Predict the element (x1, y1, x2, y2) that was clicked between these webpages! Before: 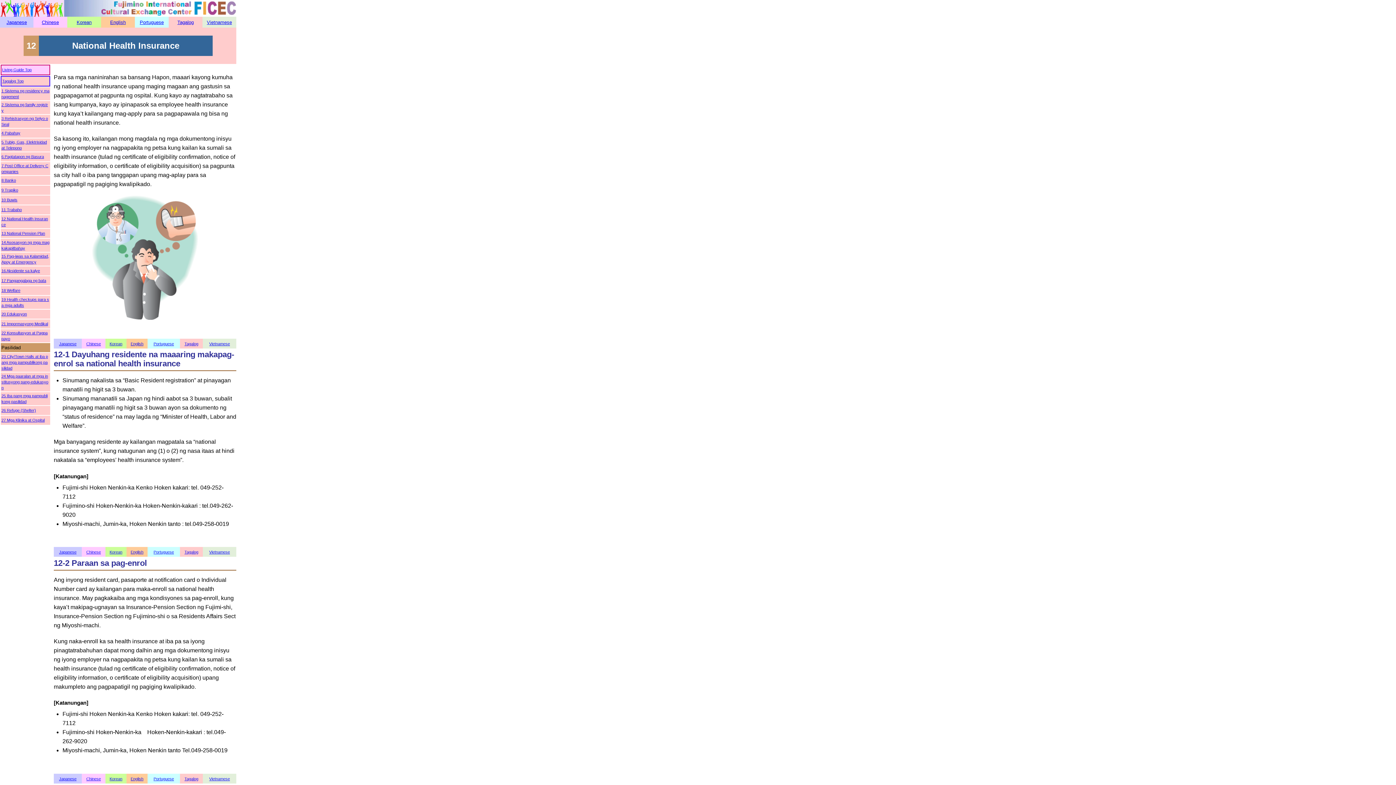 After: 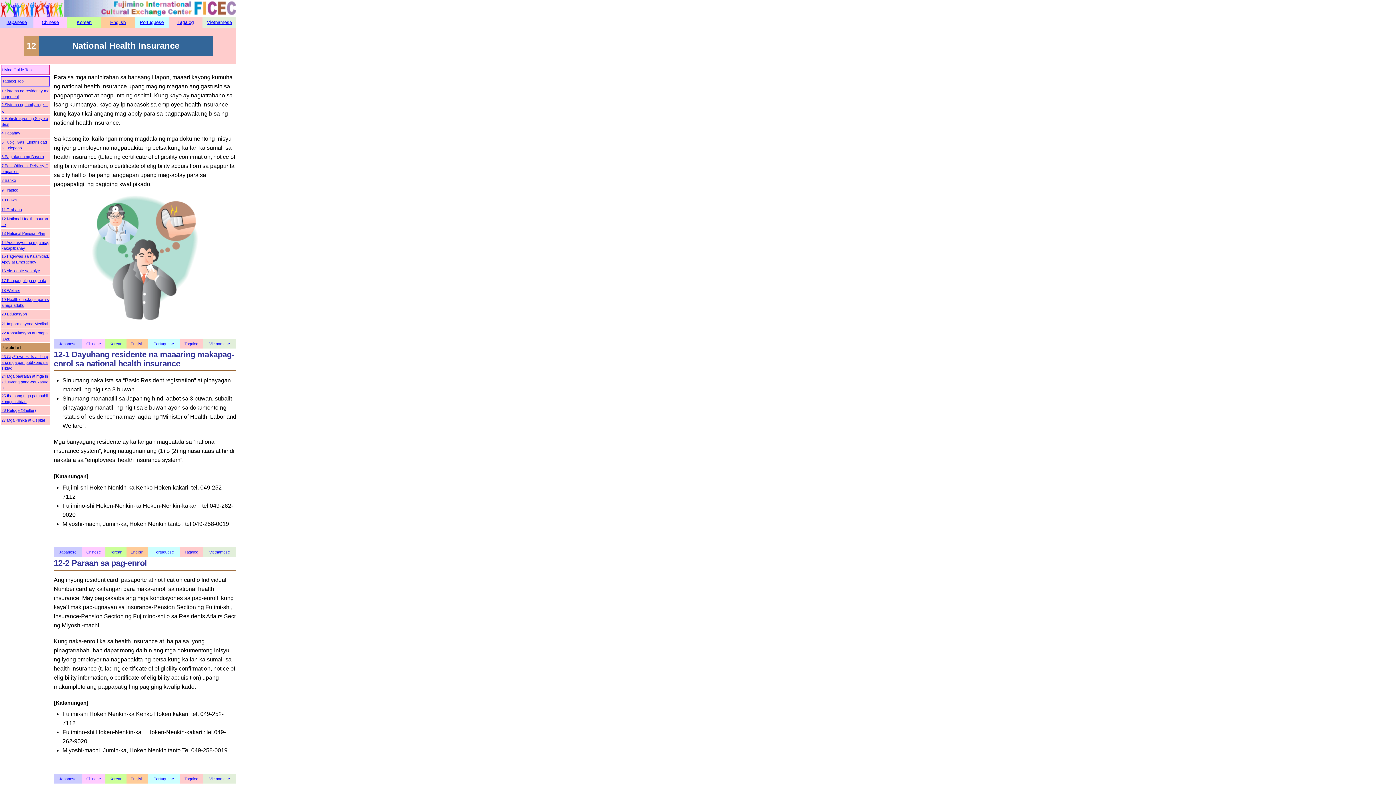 Action: bbox: (1, 216, 49, 227) label: 12 National Health Insurance